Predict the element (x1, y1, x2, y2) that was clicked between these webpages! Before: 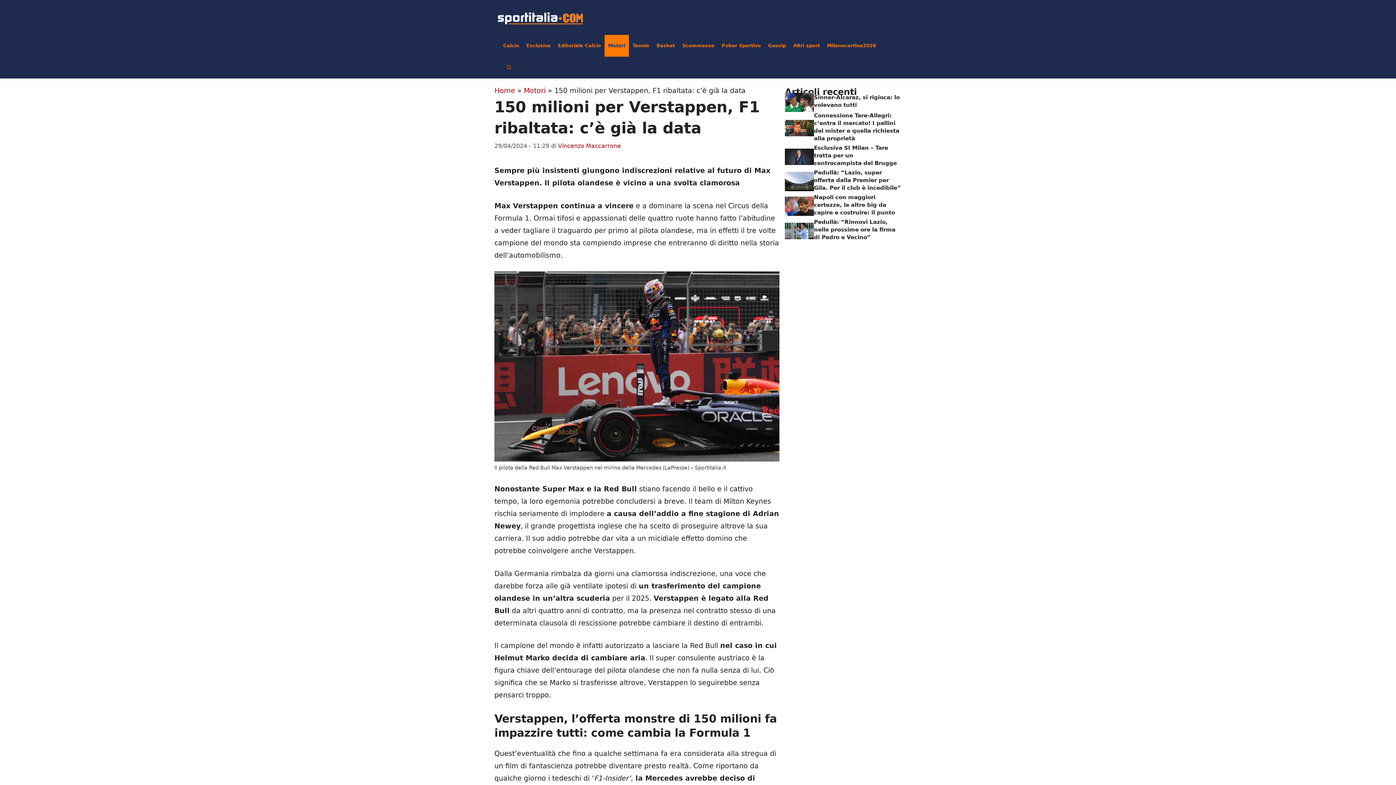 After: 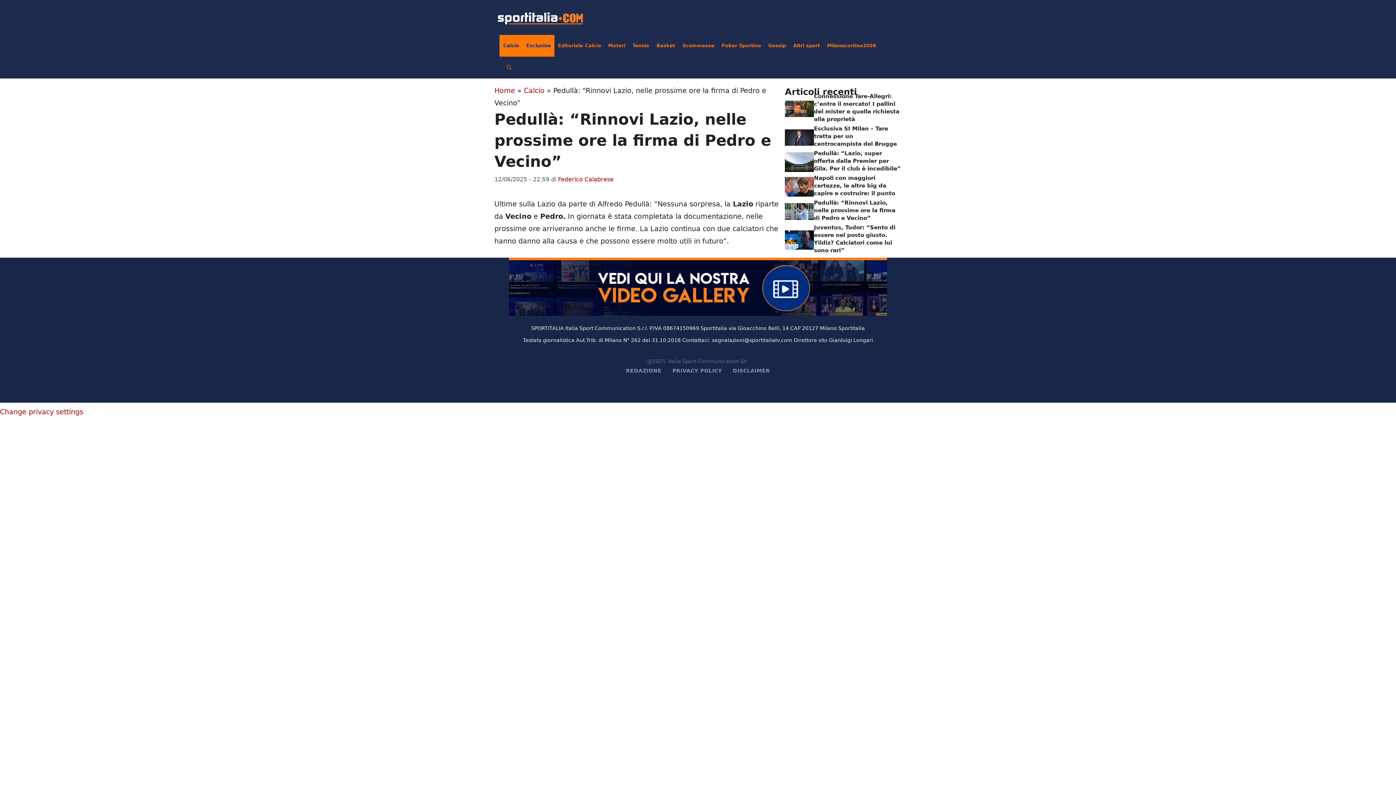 Action: label: Pedullà: “Rinnovi Lazio, nelle prossime ore la firma di Pedro e Vecino” bbox: (814, 219, 895, 240)